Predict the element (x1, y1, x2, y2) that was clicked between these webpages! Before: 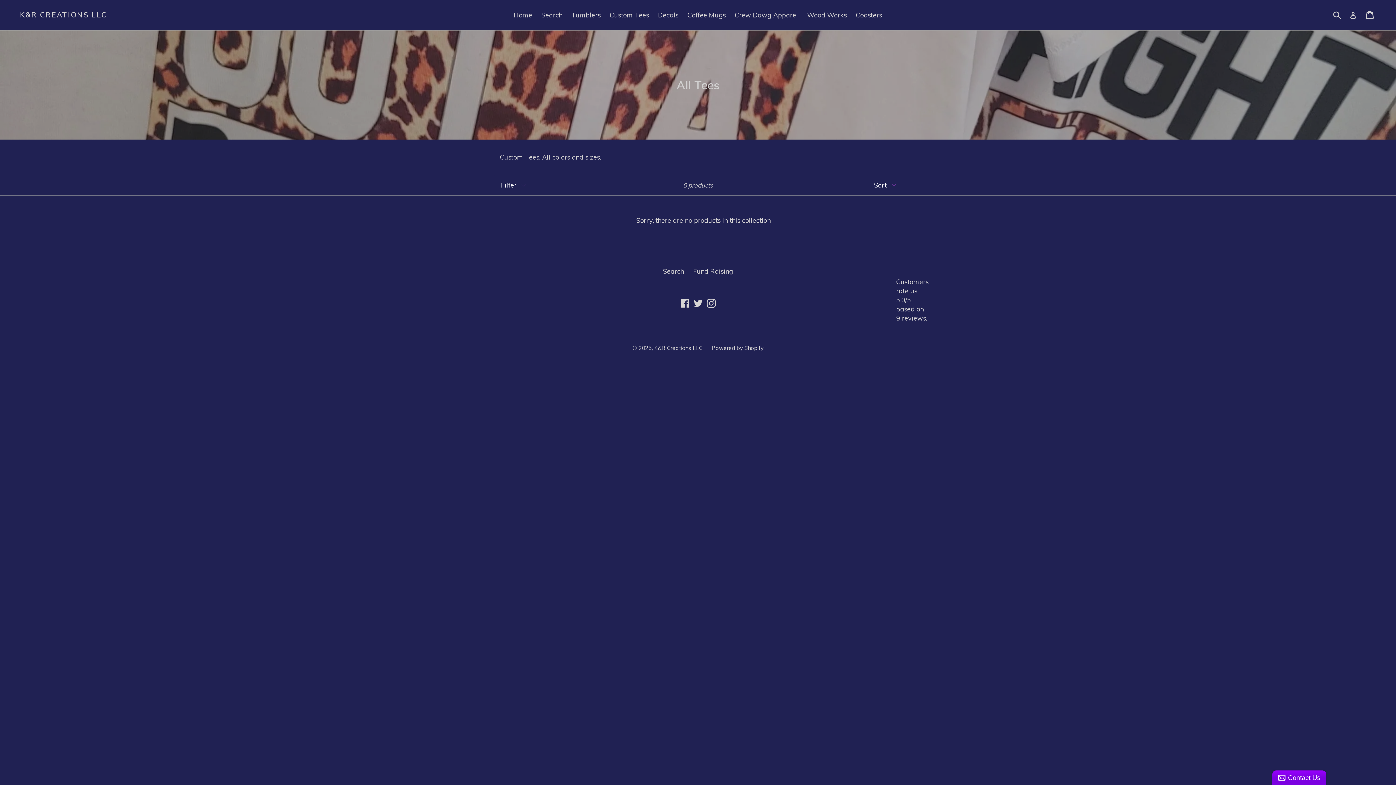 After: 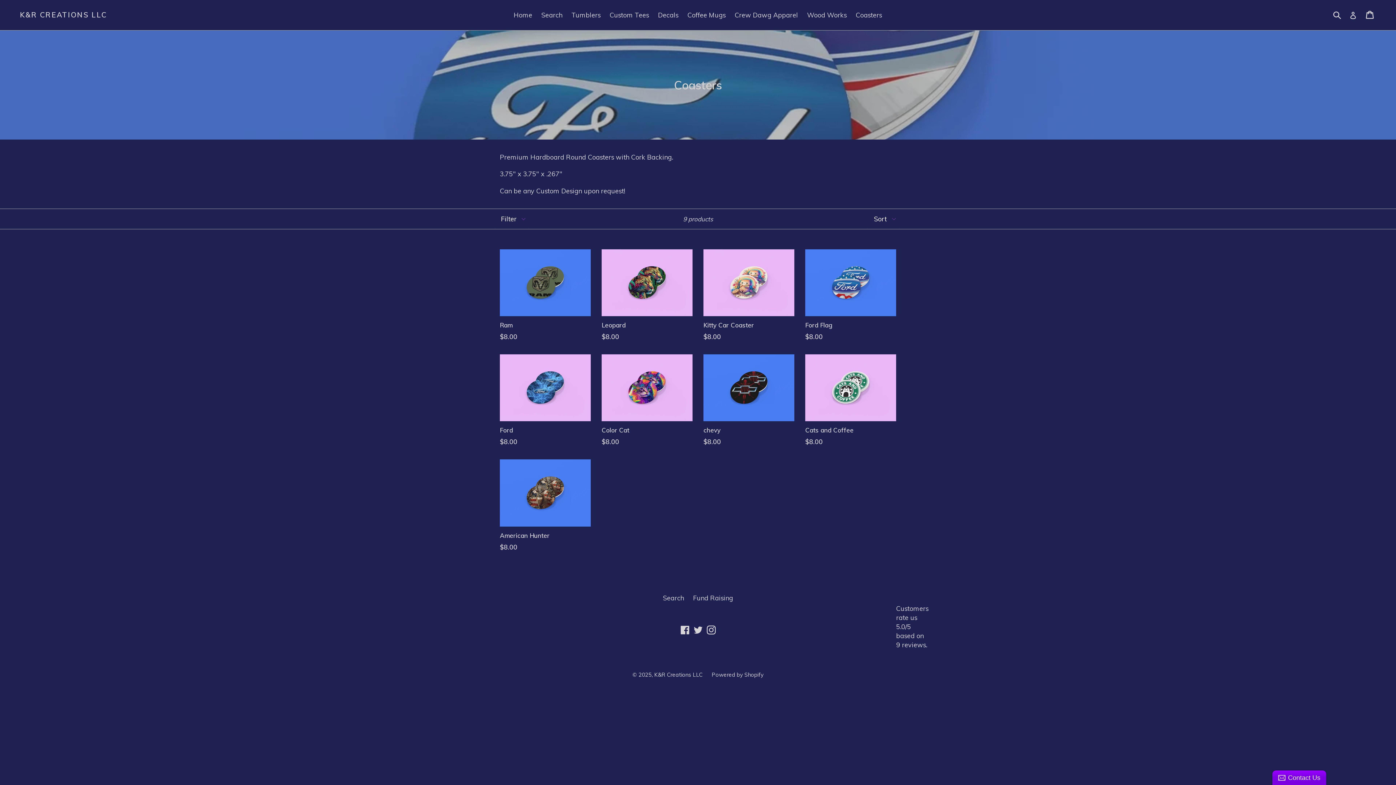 Action: bbox: (852, 9, 885, 21) label: Coasters